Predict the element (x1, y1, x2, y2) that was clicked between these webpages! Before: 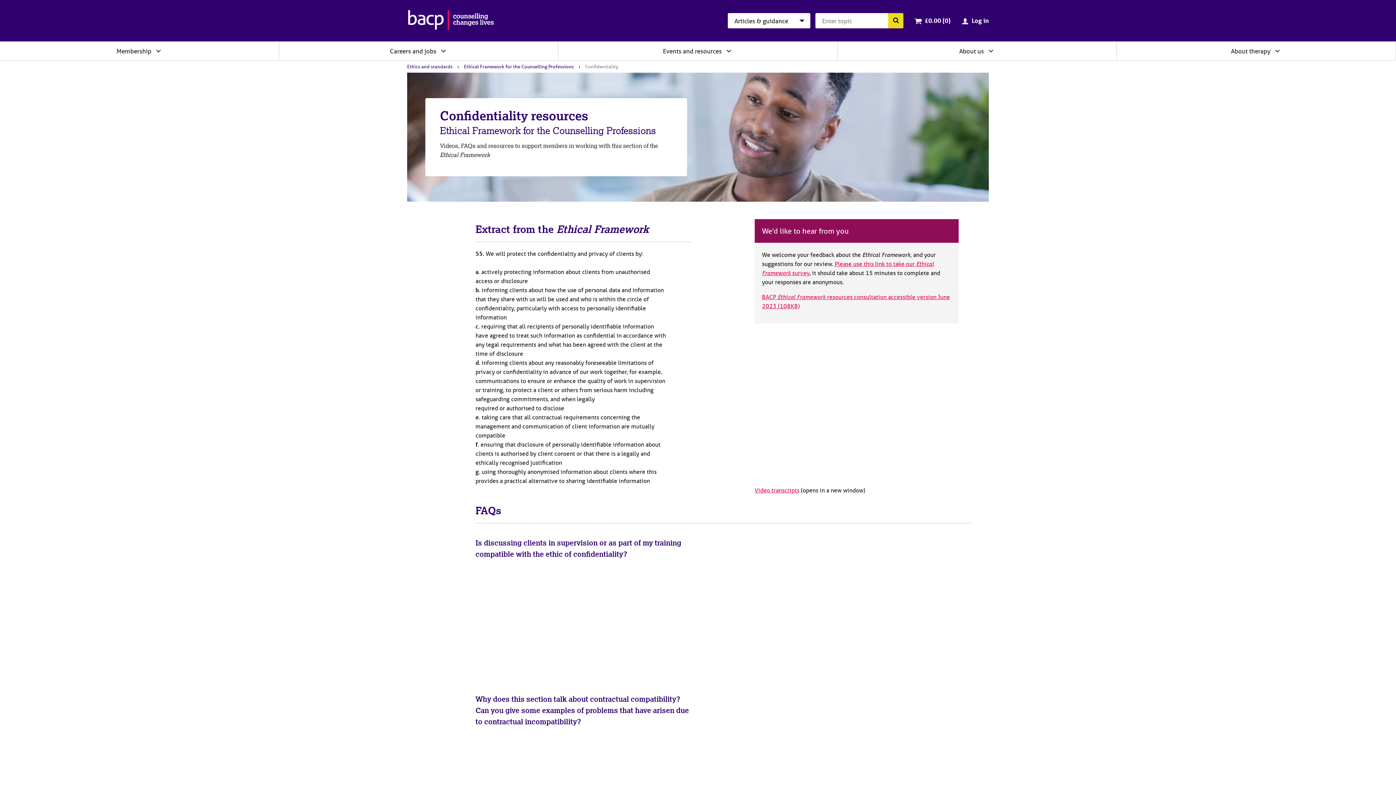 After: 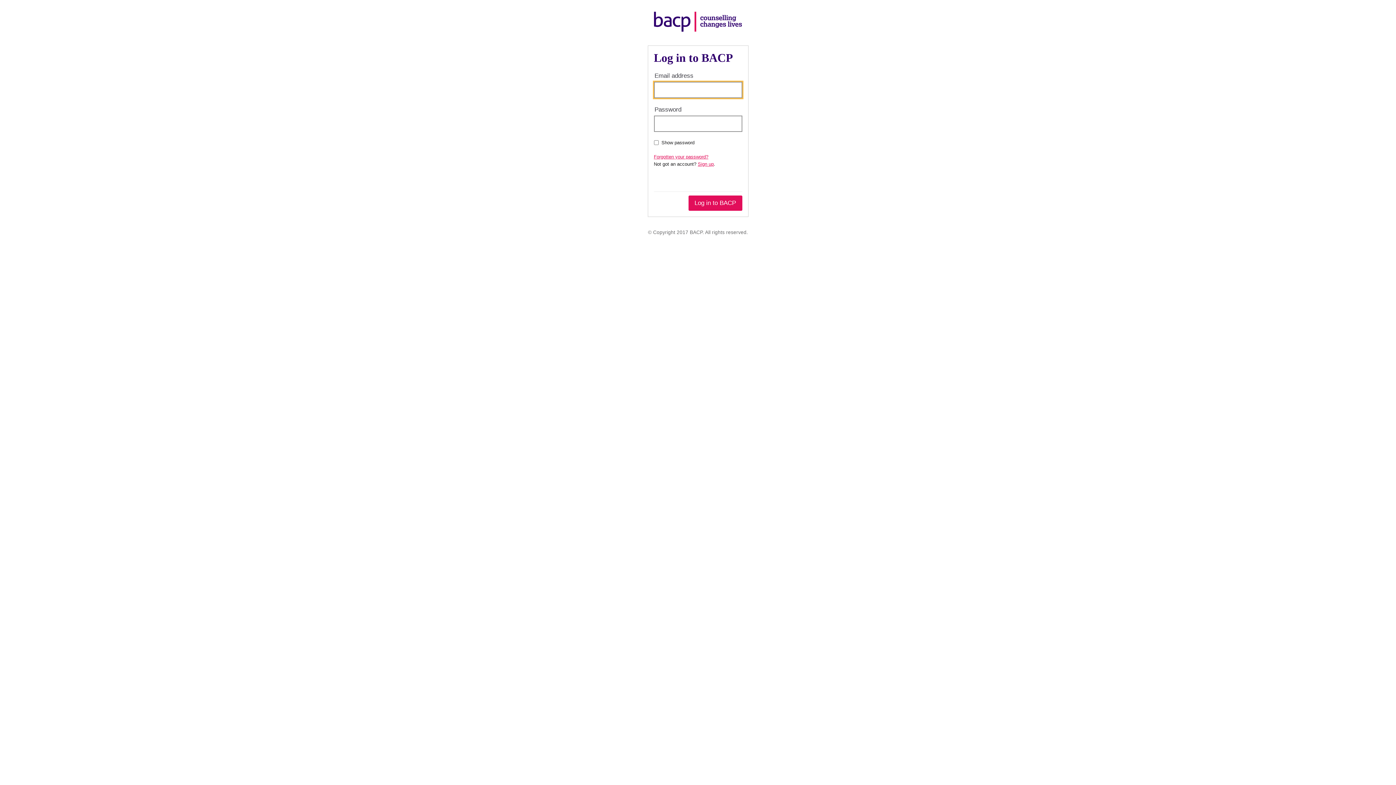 Action: bbox: (924, 16, 950, 24) label: Cart total:
£0.00 (0
items
)